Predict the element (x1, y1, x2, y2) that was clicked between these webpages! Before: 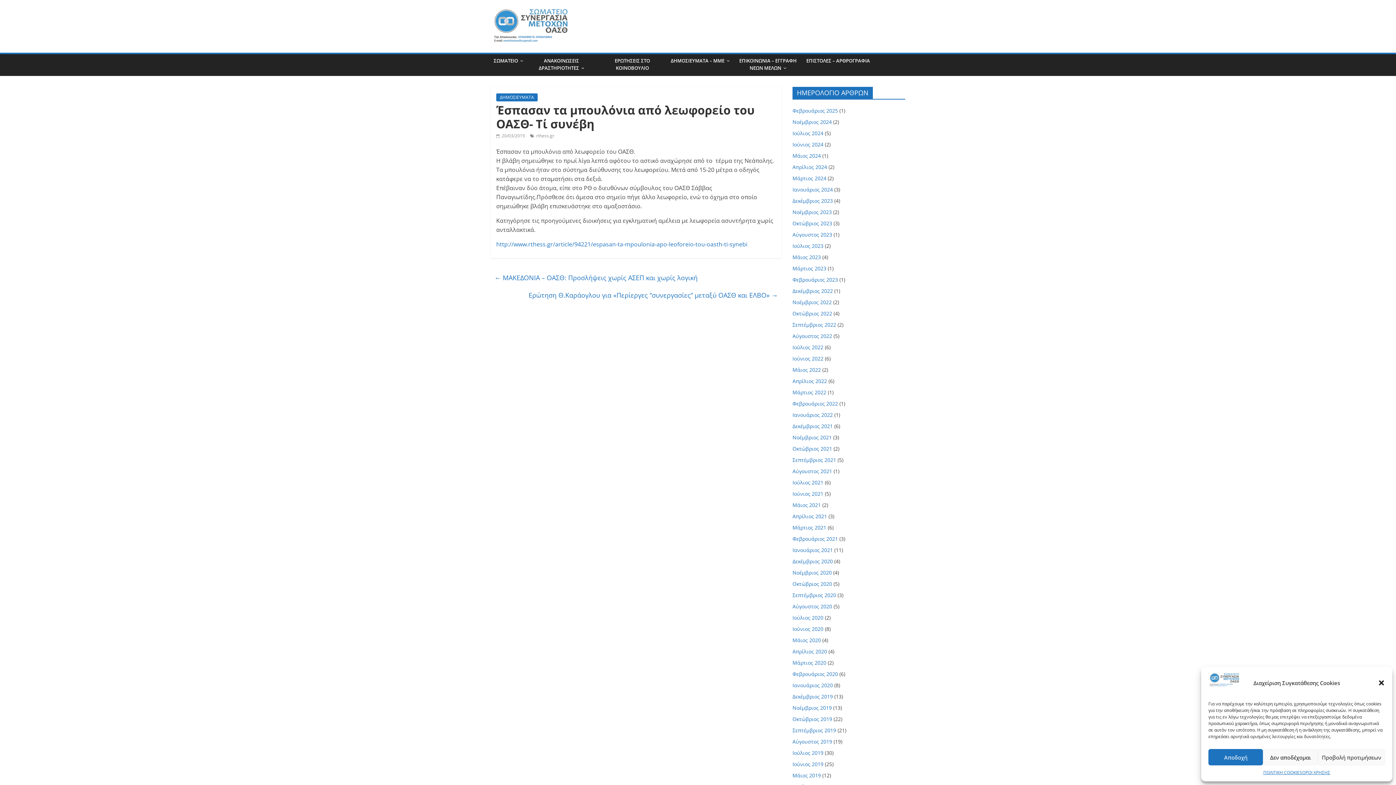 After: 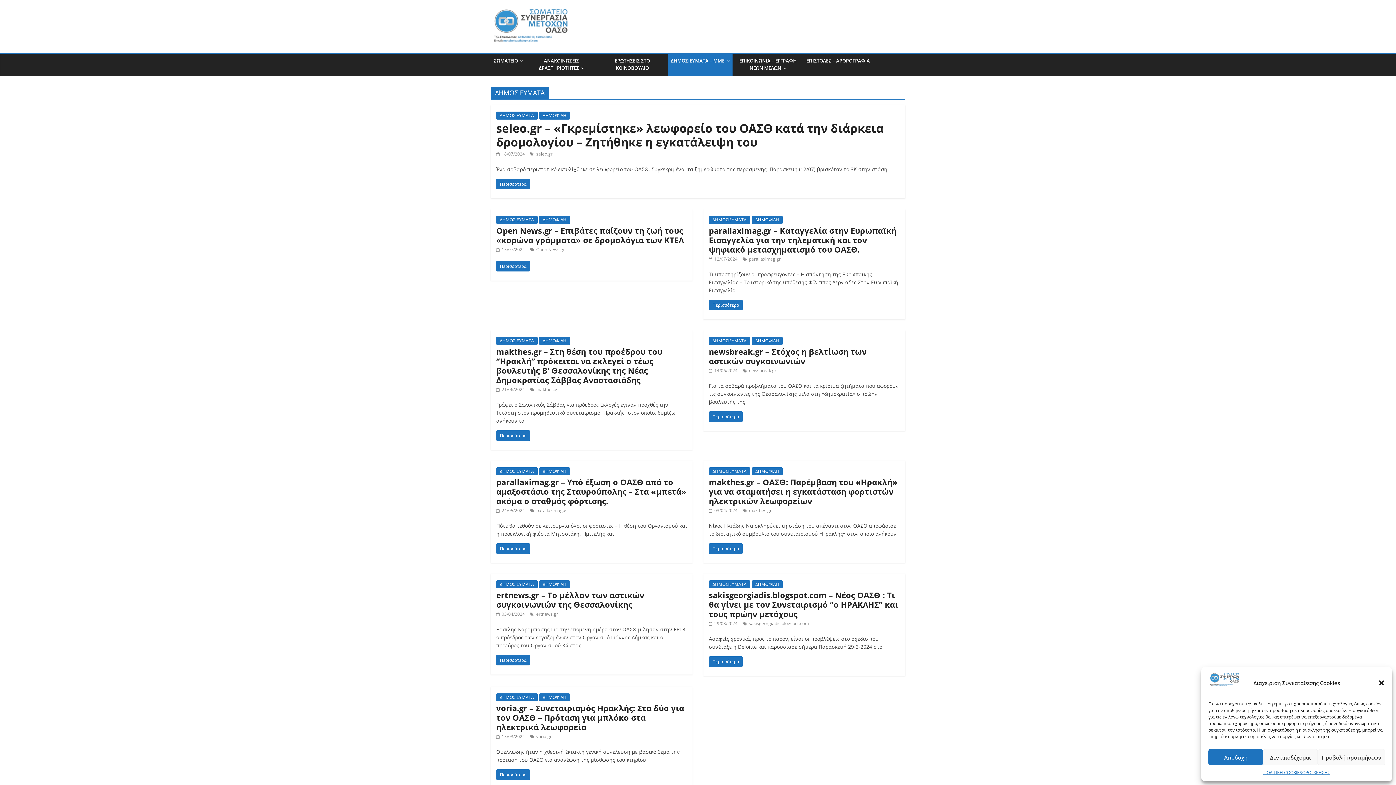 Action: label: ΔΗΜΟΣΙΕΥΜΑΤΑ bbox: (496, 93, 537, 101)